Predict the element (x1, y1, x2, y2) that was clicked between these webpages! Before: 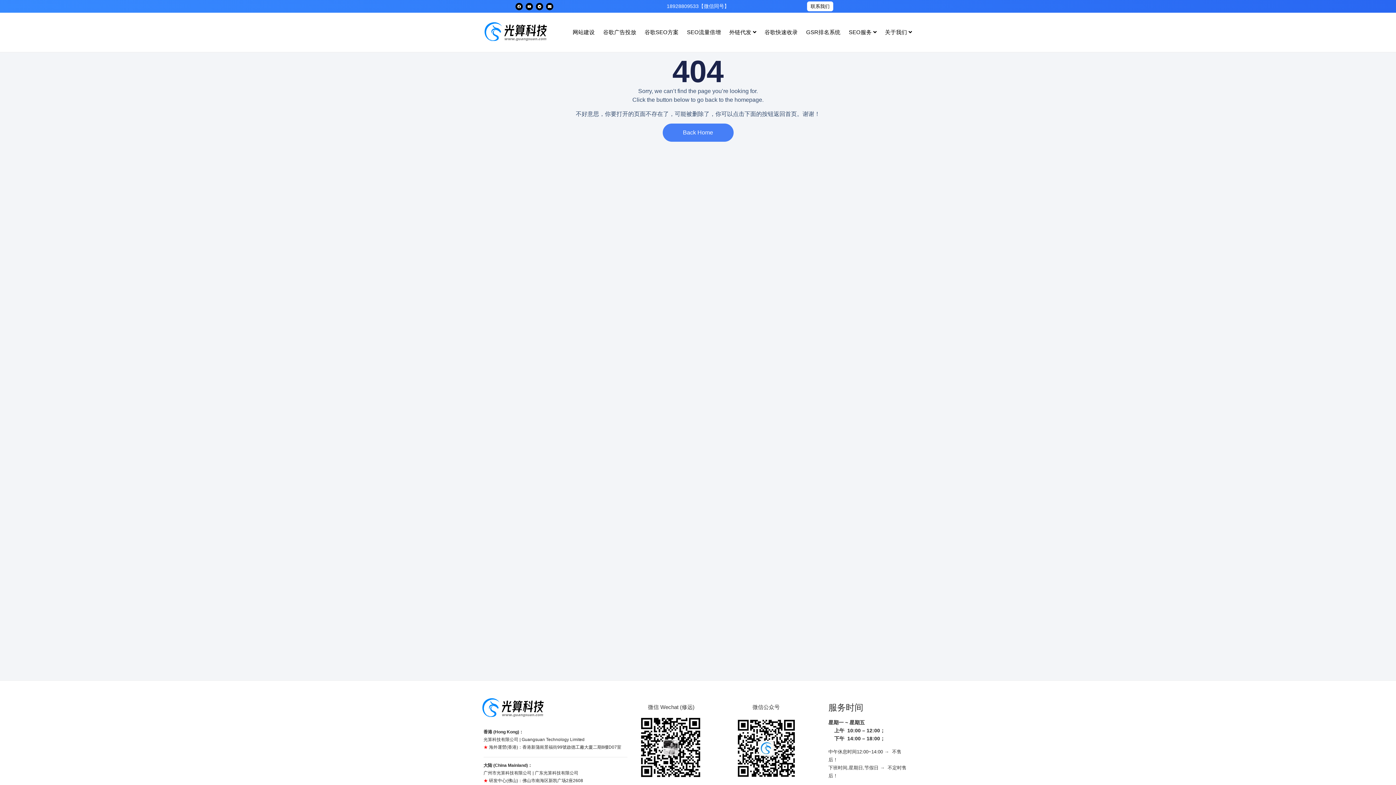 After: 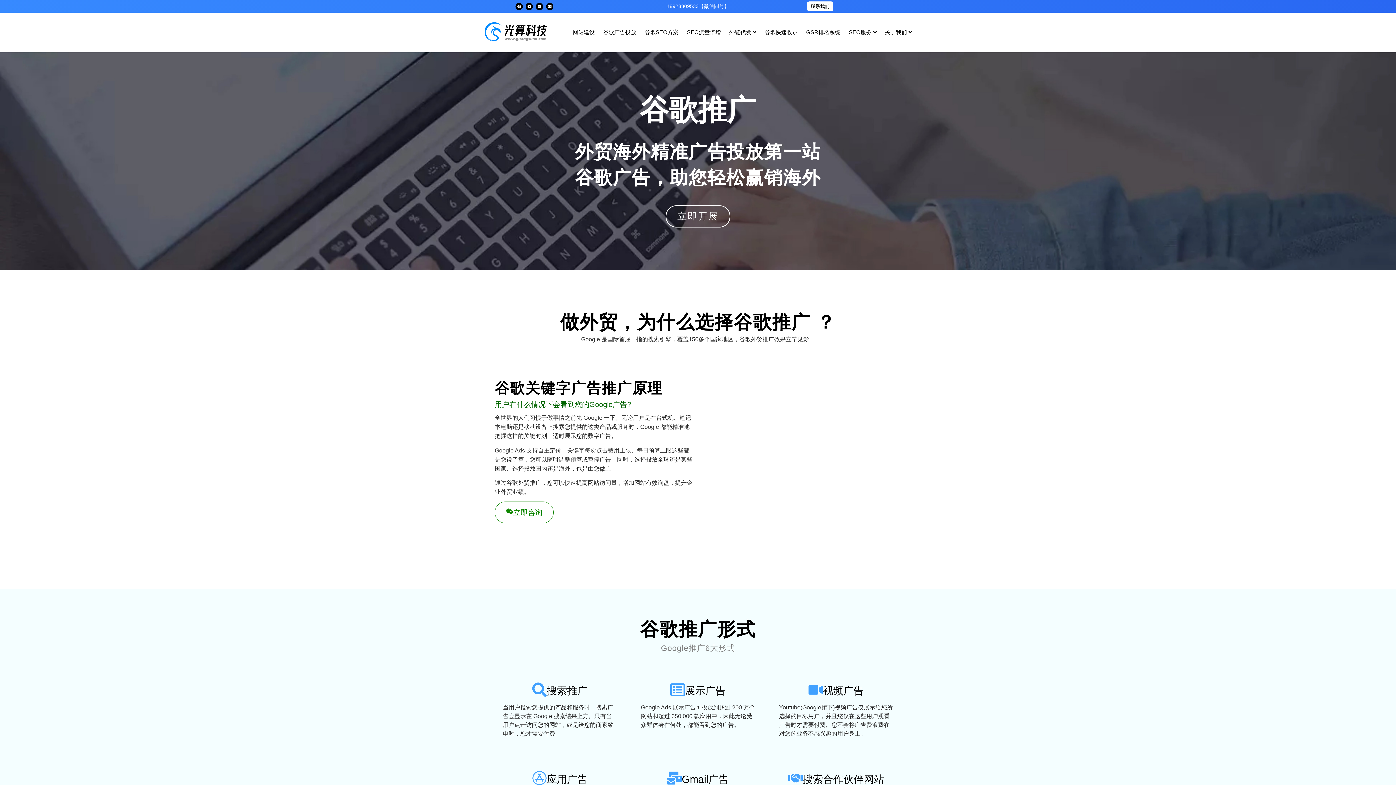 Action: bbox: (600, 23, 639, 41) label: 谷歌广告投放